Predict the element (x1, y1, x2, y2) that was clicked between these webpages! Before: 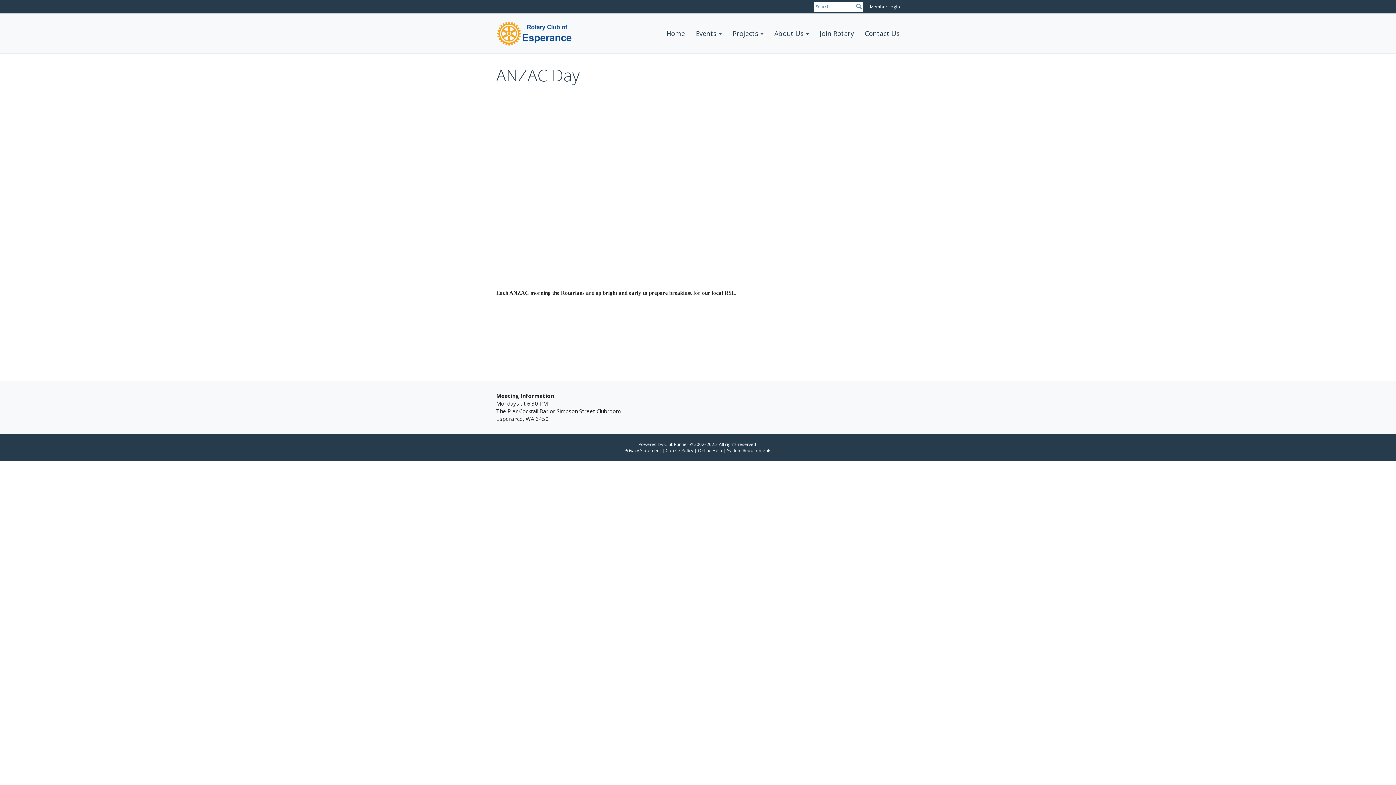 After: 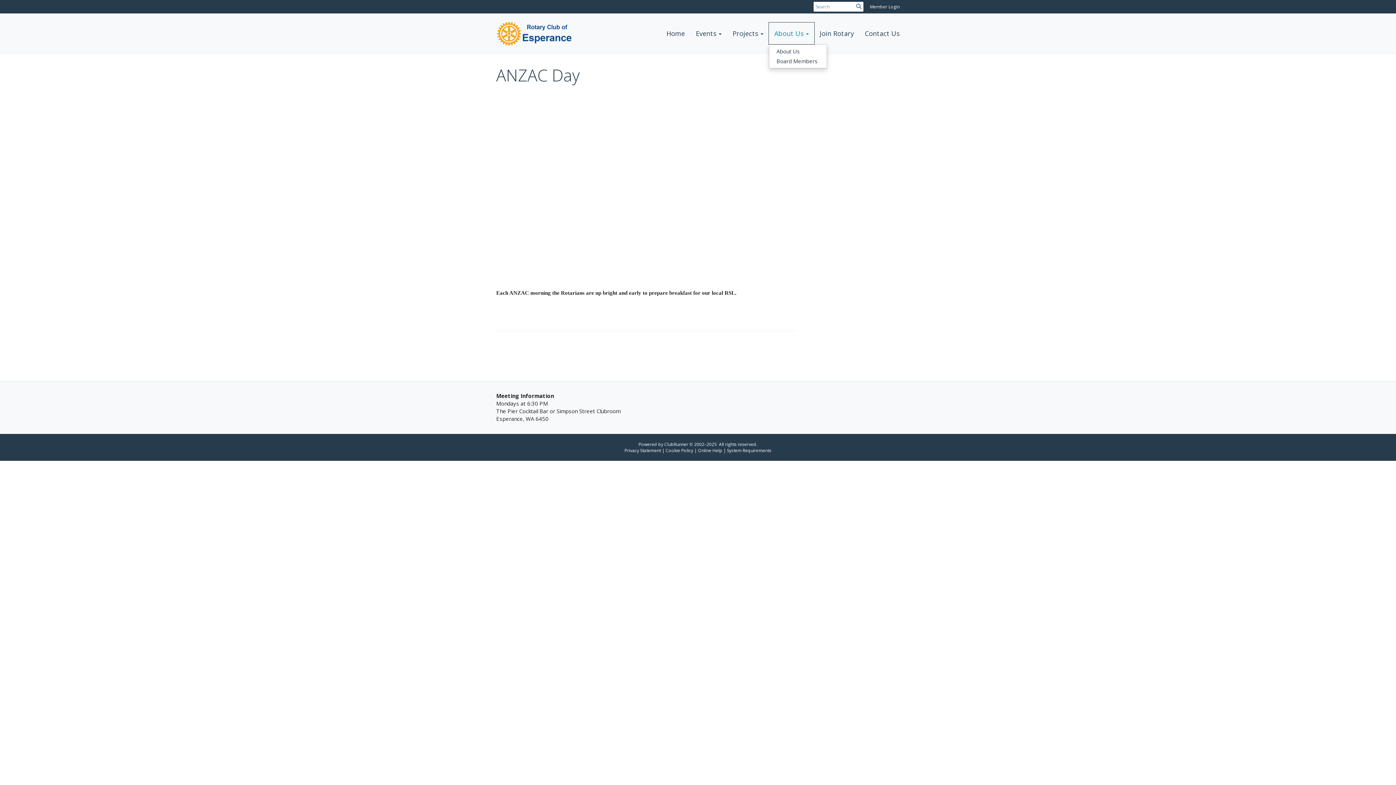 Action: label: About Us bbox: (769, 22, 814, 44)